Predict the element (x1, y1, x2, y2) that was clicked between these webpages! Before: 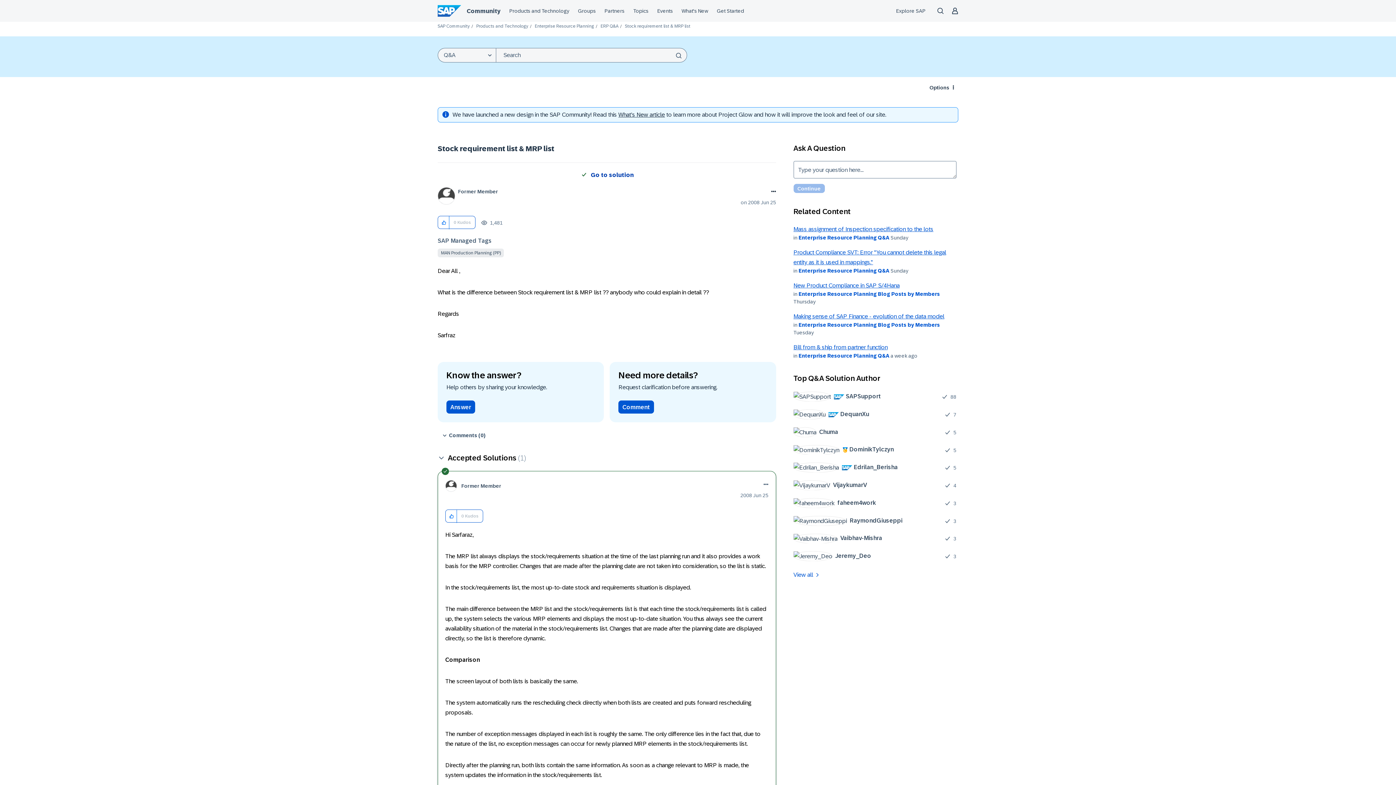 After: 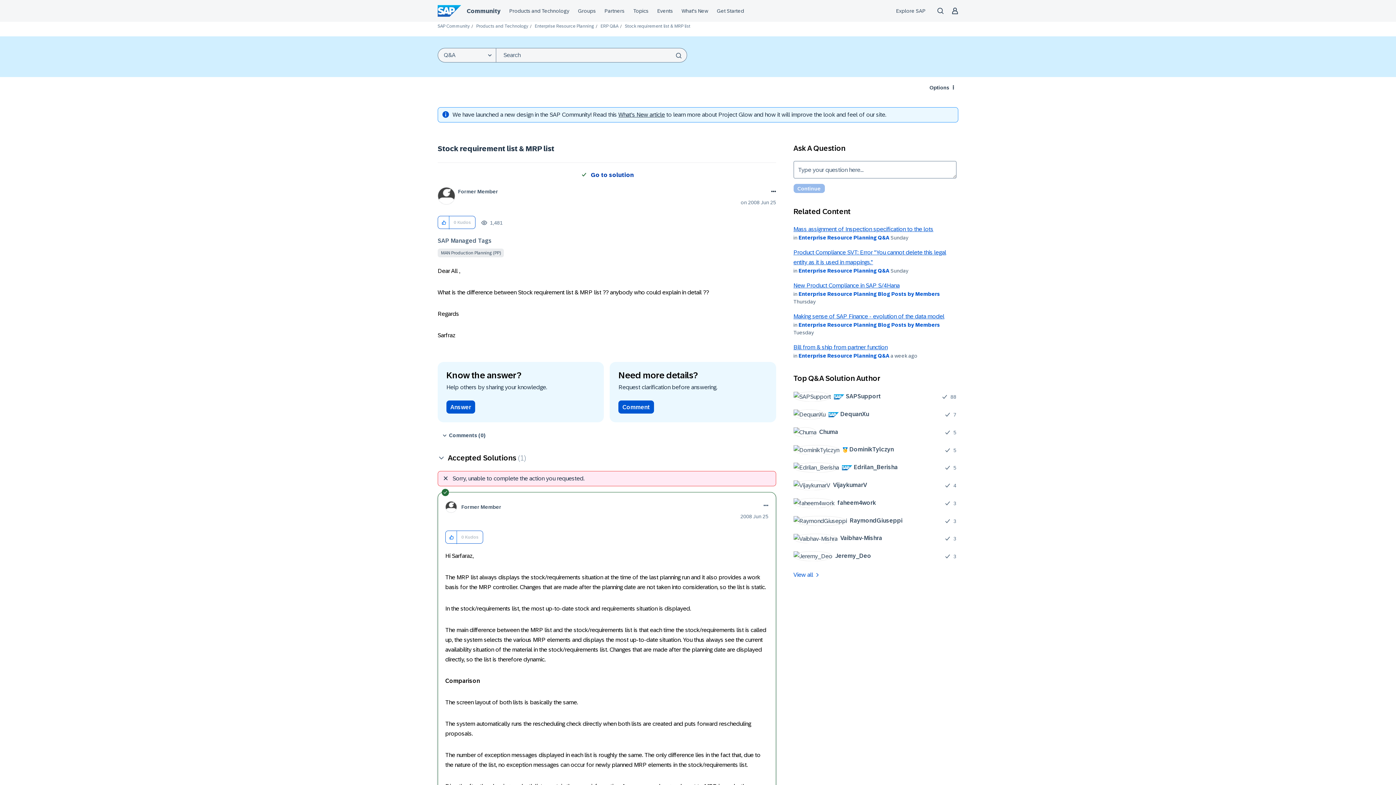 Action: bbox: (445, 510, 457, 523) label: Click here to give kudos to this post.